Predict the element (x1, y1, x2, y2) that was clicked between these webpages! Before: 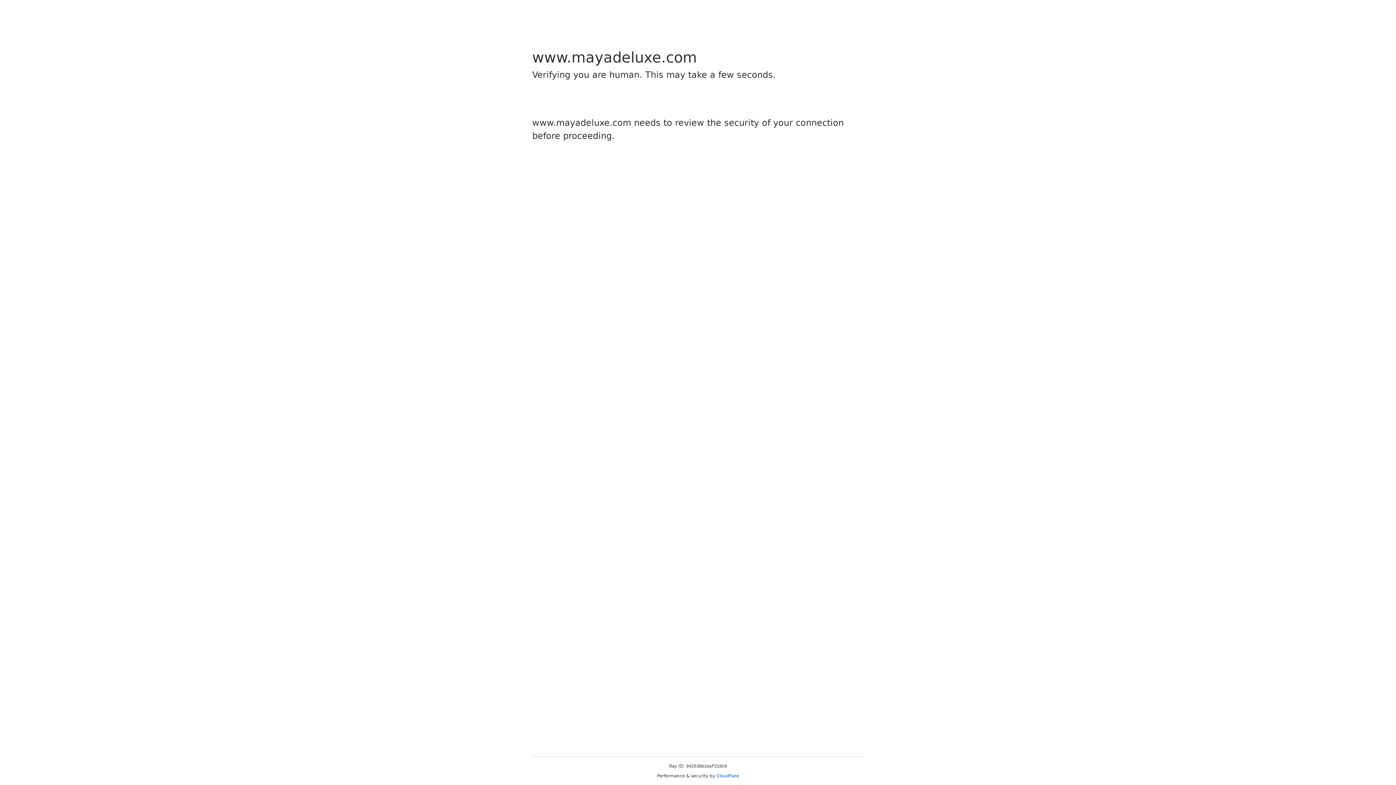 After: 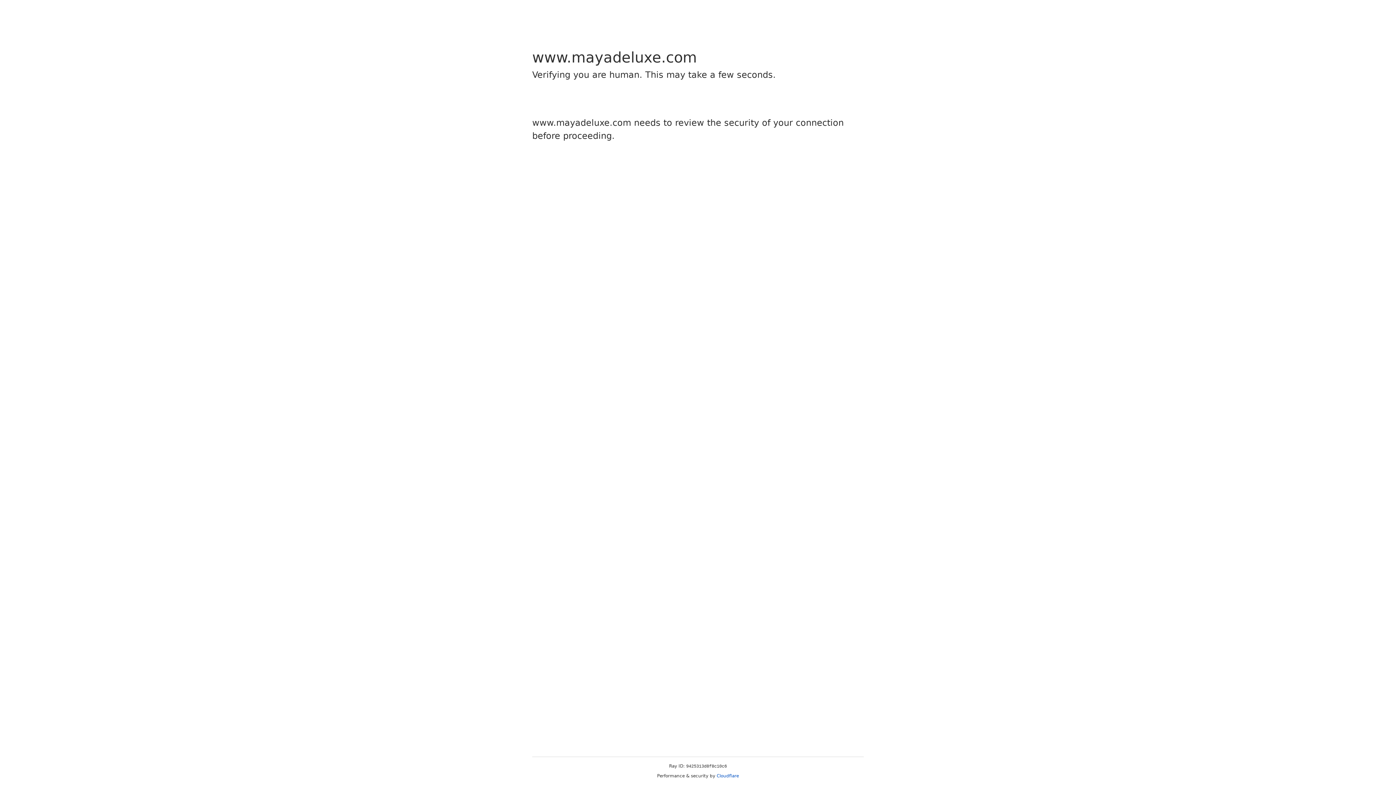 Action: bbox: (716, 773, 739, 778) label: Cloudflare